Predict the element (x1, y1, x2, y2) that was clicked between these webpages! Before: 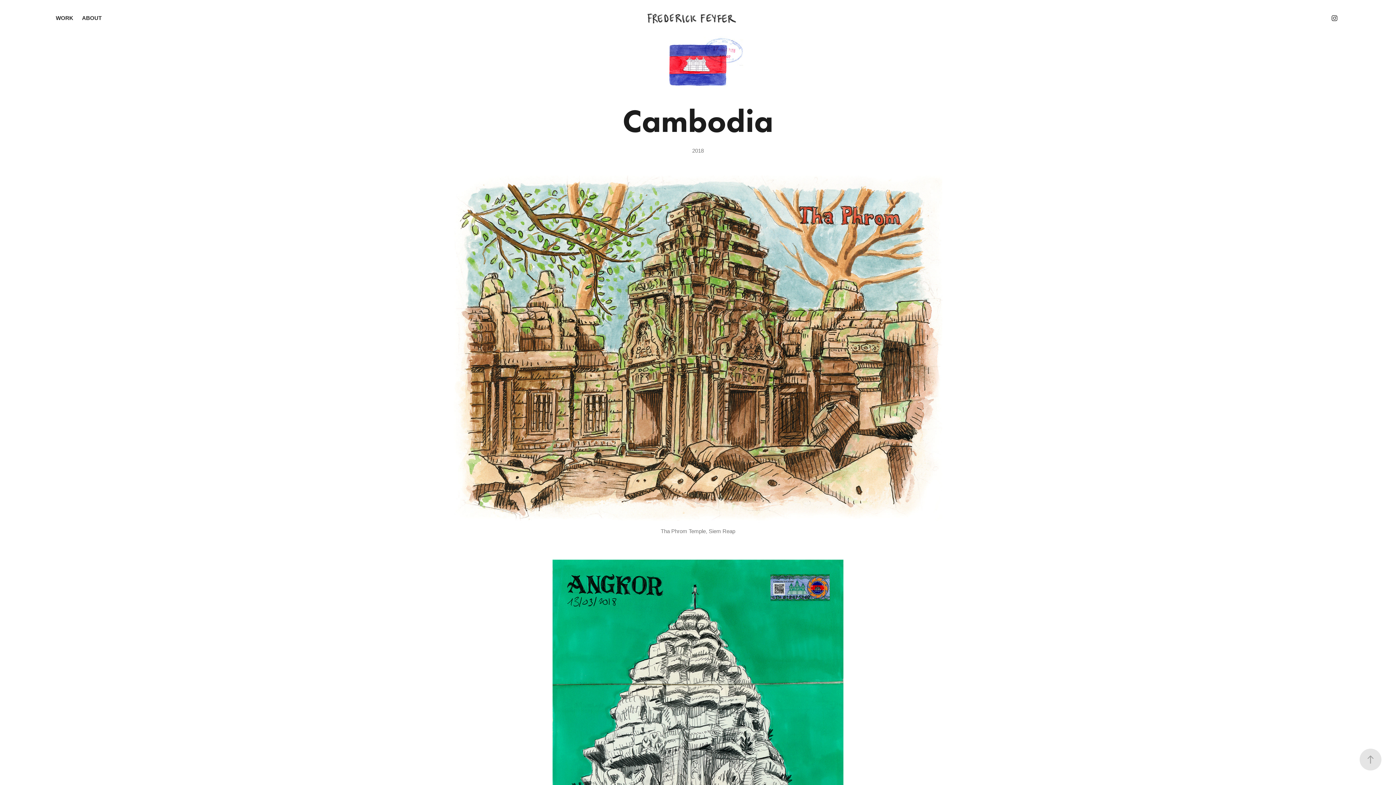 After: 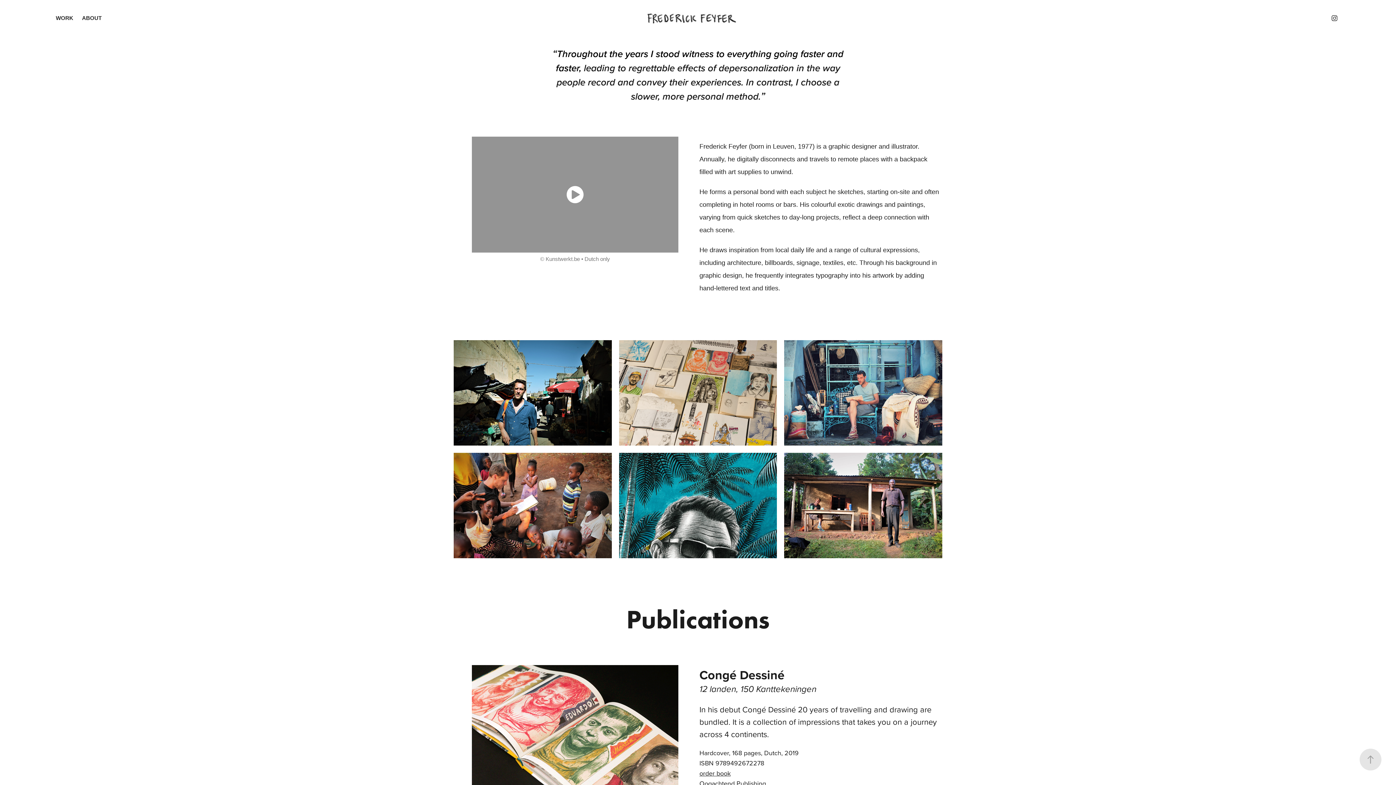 Action: bbox: (82, 14, 101, 21) label: ABOUT